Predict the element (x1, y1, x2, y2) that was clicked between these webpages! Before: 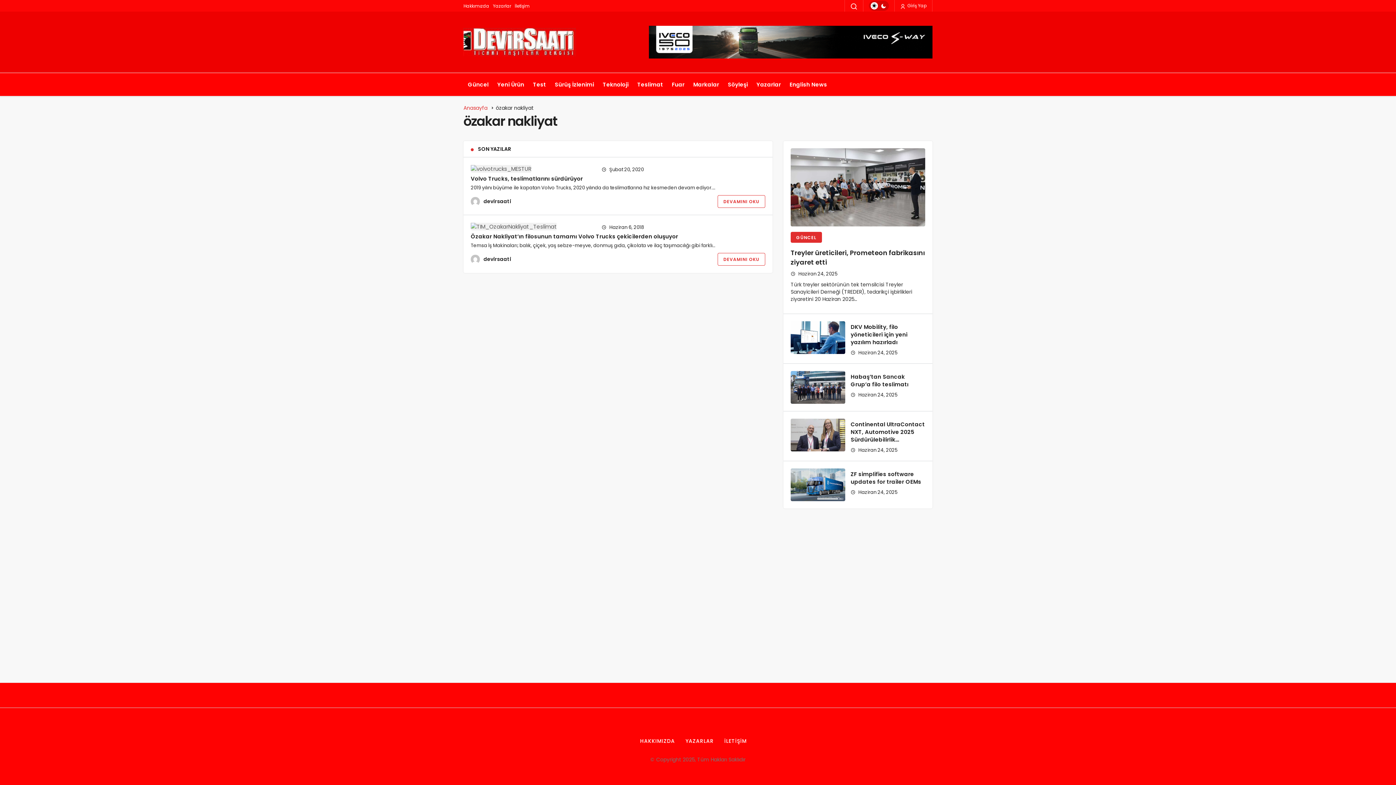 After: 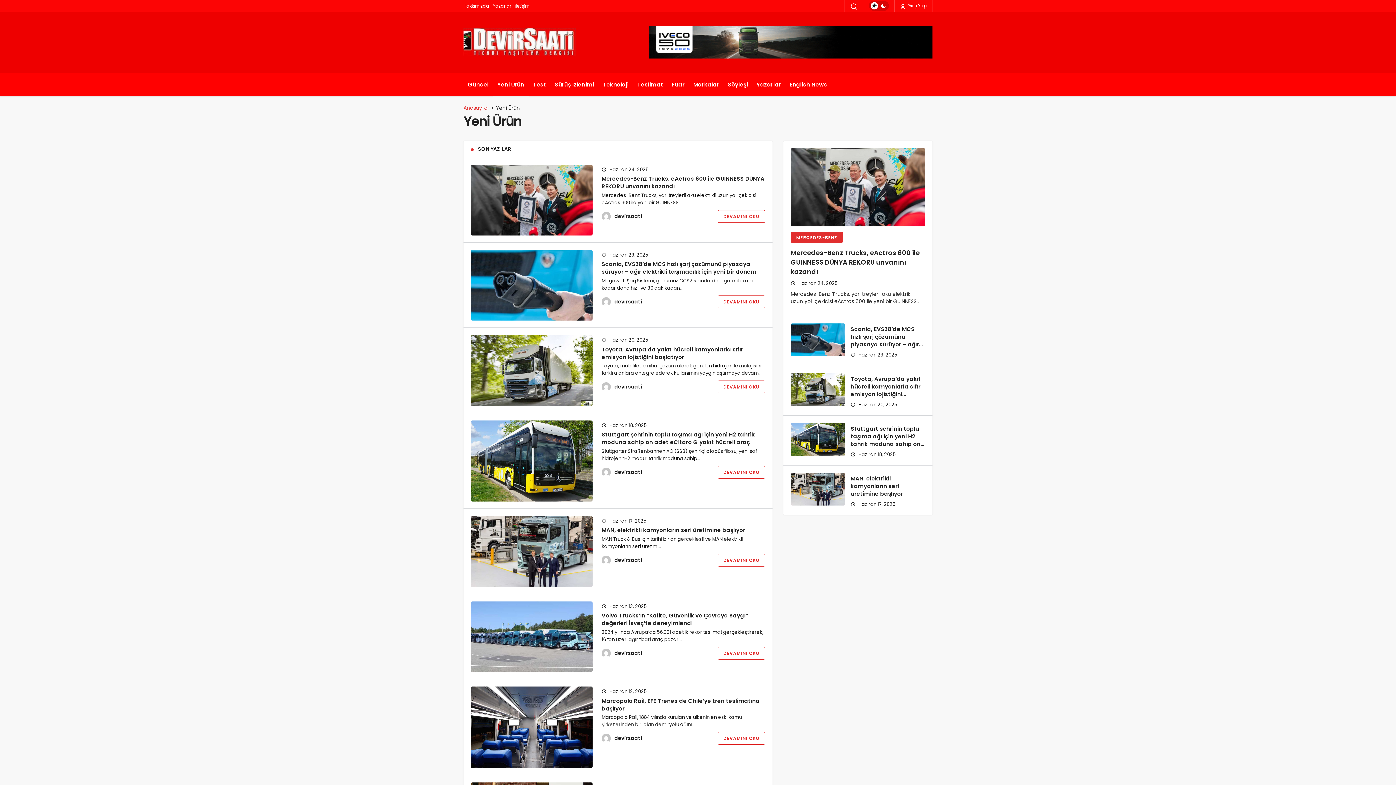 Action: label: Yeni Ürün bbox: (493, 73, 528, 96)